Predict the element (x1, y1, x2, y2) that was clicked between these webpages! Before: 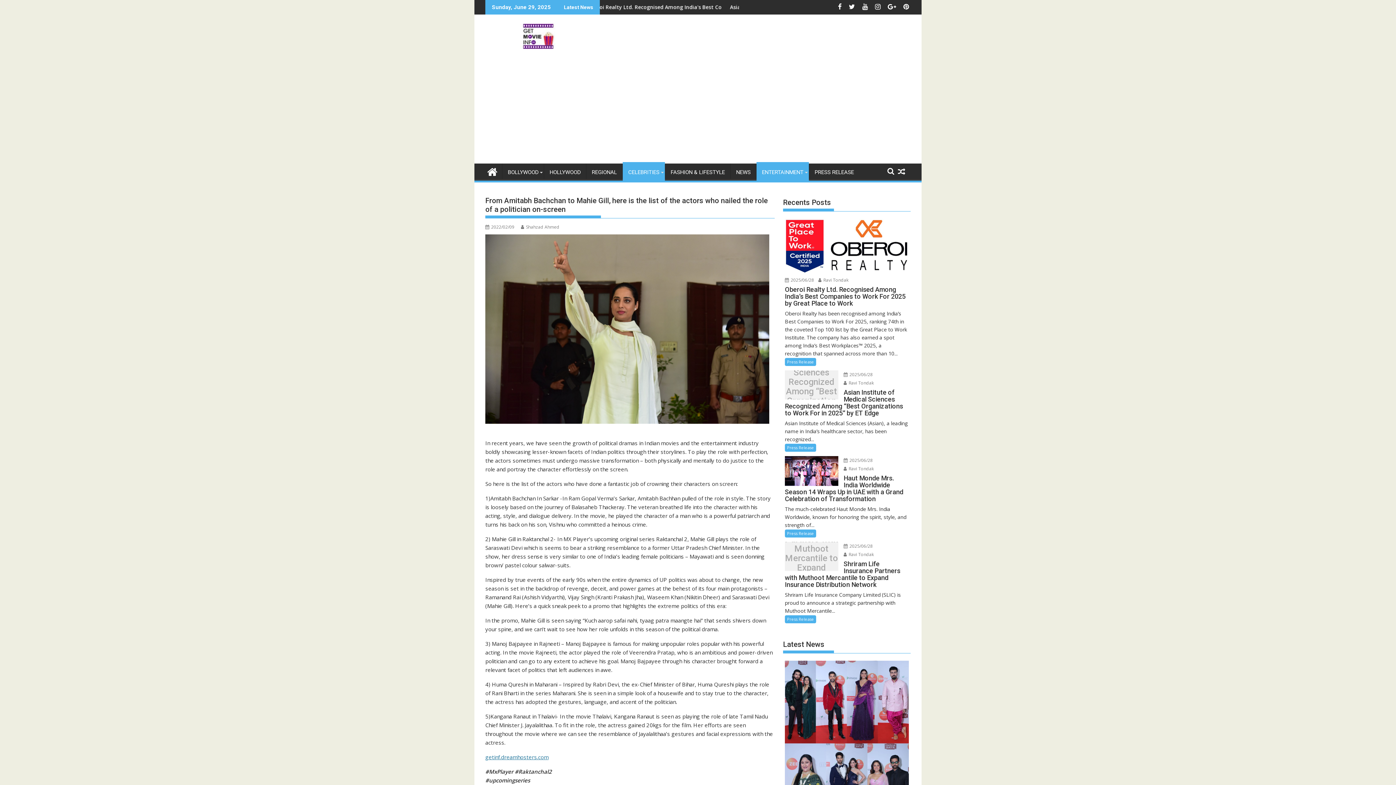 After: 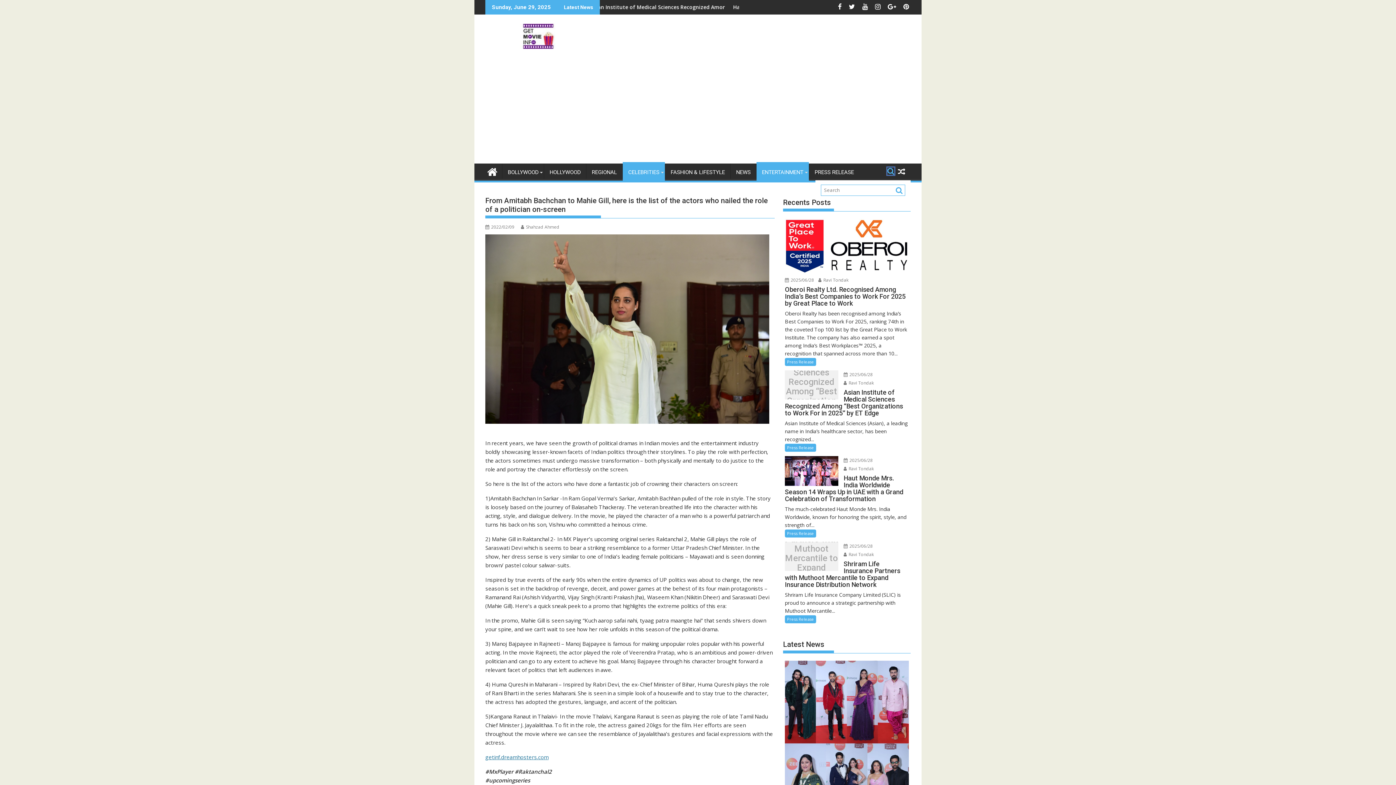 Action: bbox: (887, 167, 894, 174)